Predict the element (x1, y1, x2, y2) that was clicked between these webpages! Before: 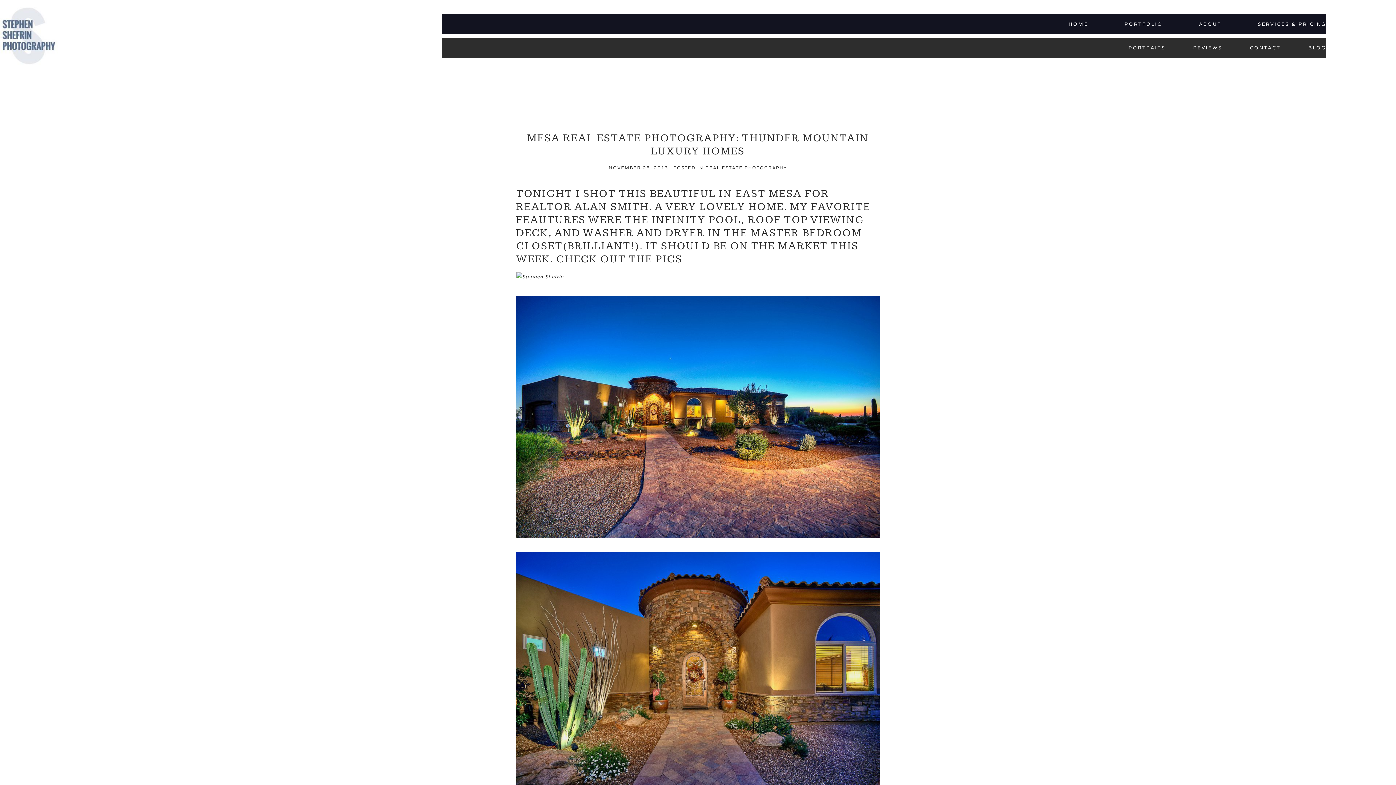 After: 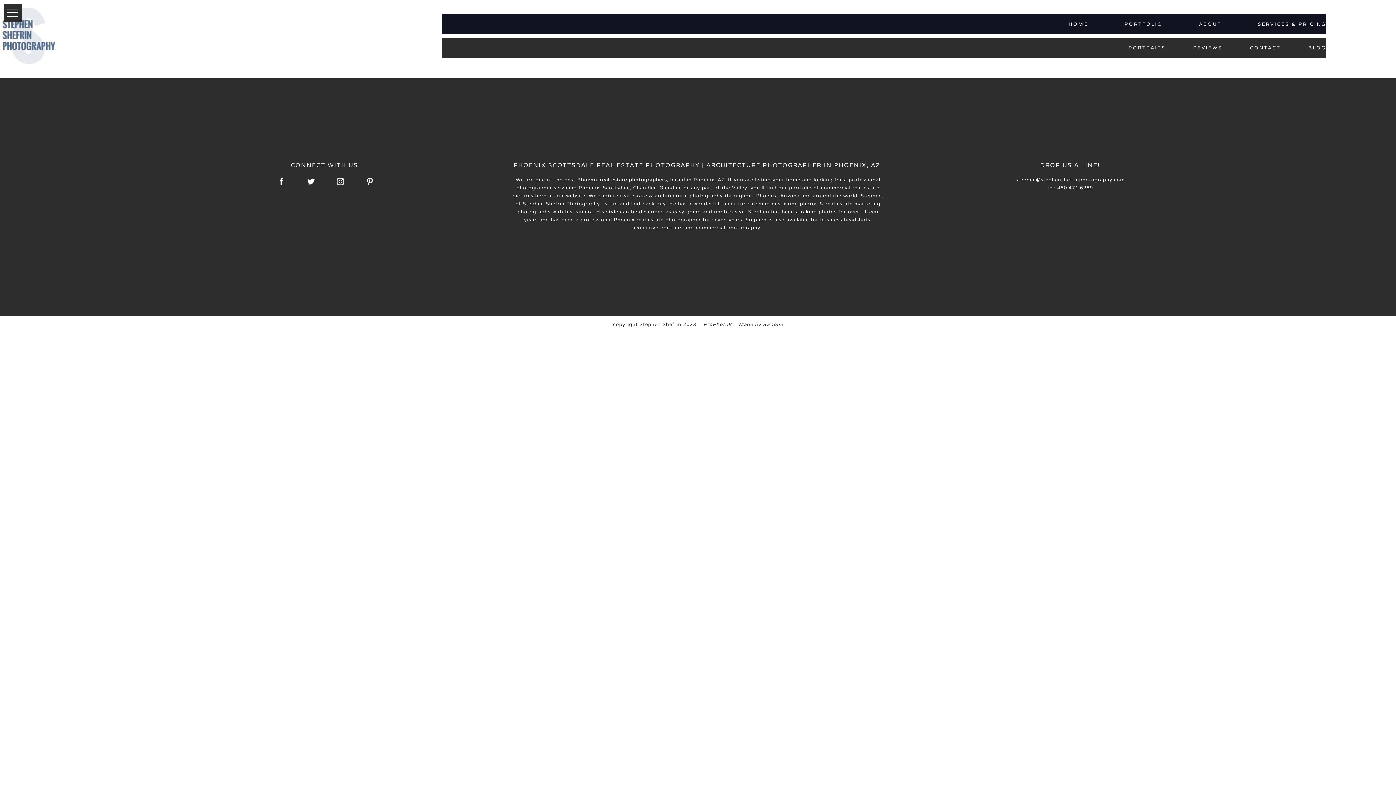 Action: bbox: (1128, 44, 1165, 50) label: PORTRAITS